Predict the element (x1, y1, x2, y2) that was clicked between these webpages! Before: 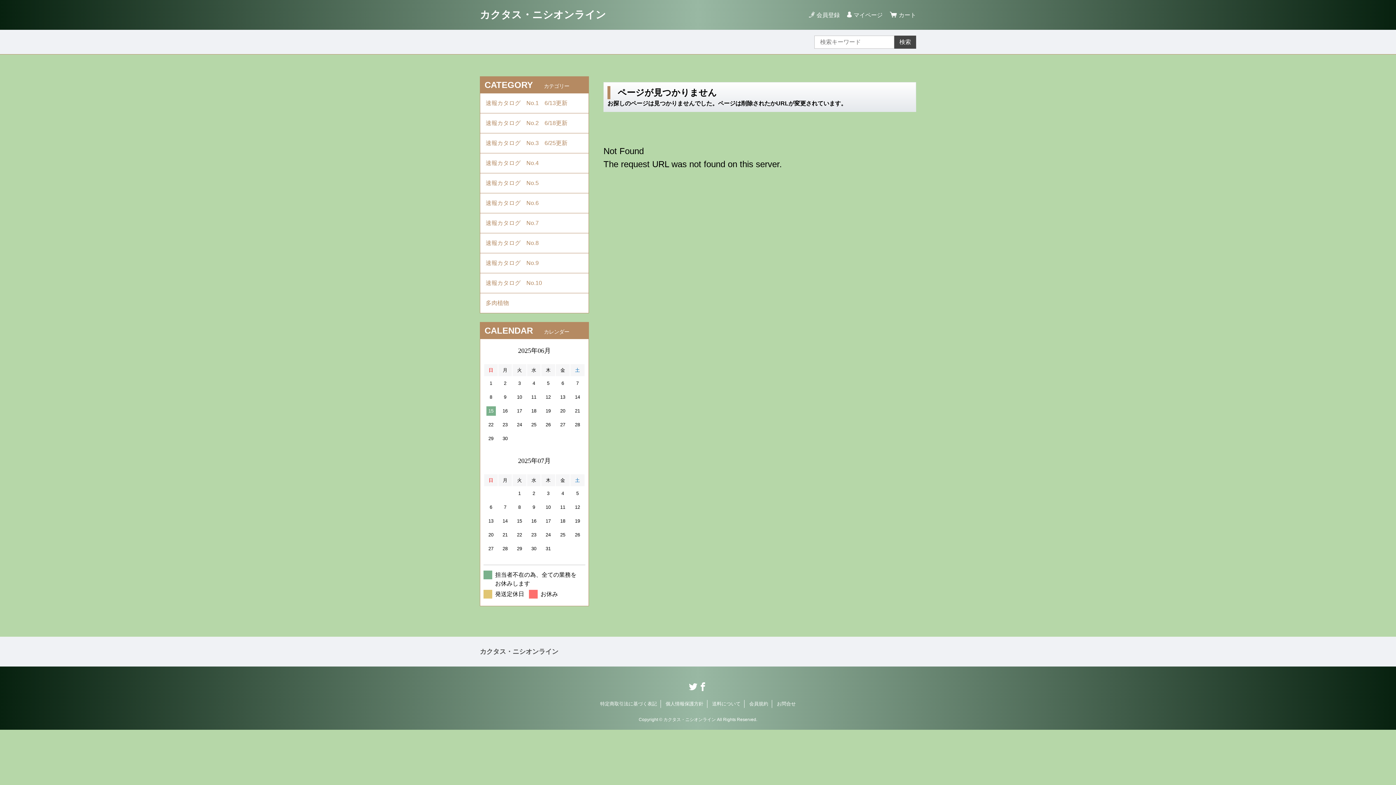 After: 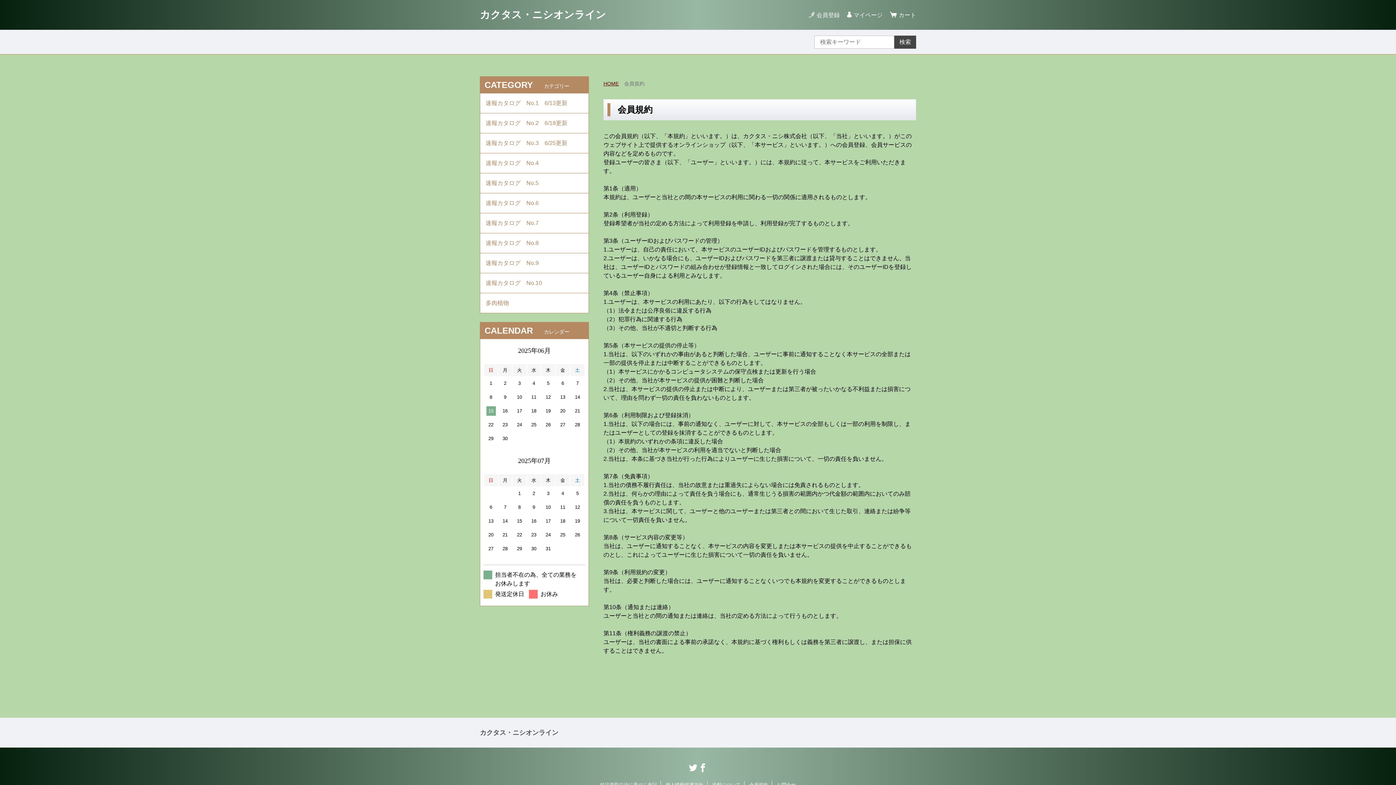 Action: bbox: (745, 700, 772, 708) label: 会員規約